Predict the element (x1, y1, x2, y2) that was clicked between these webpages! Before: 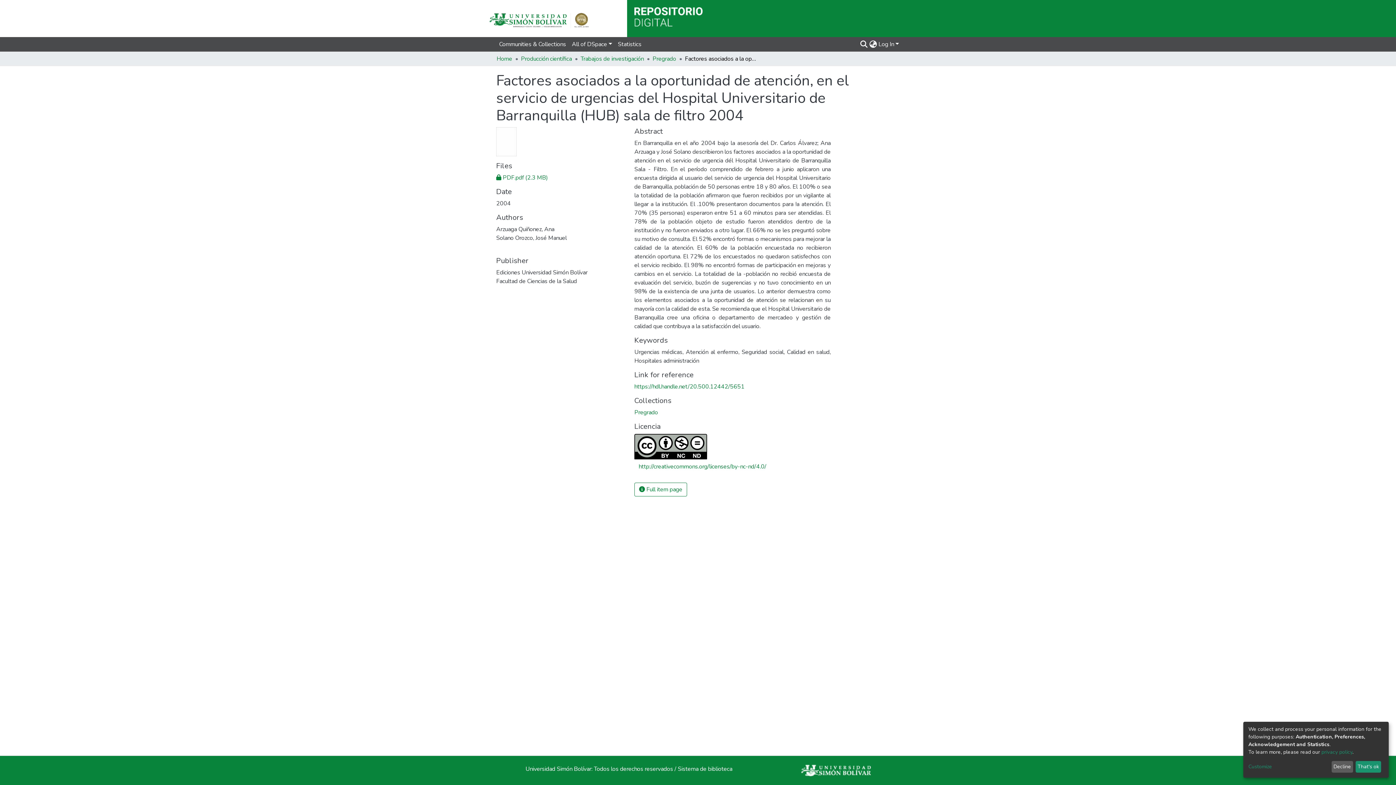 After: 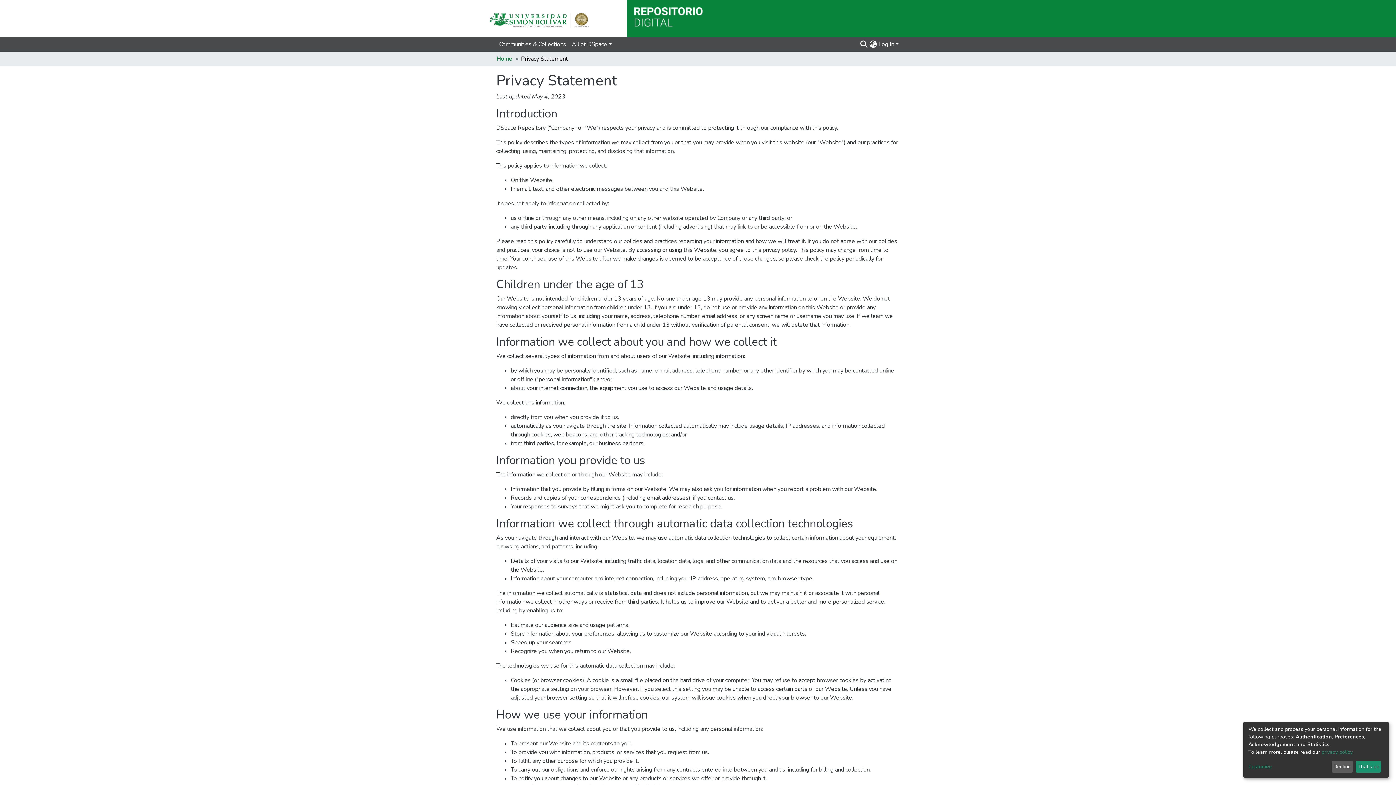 Action: bbox: (1321, 749, 1352, 755) label: privacy policy